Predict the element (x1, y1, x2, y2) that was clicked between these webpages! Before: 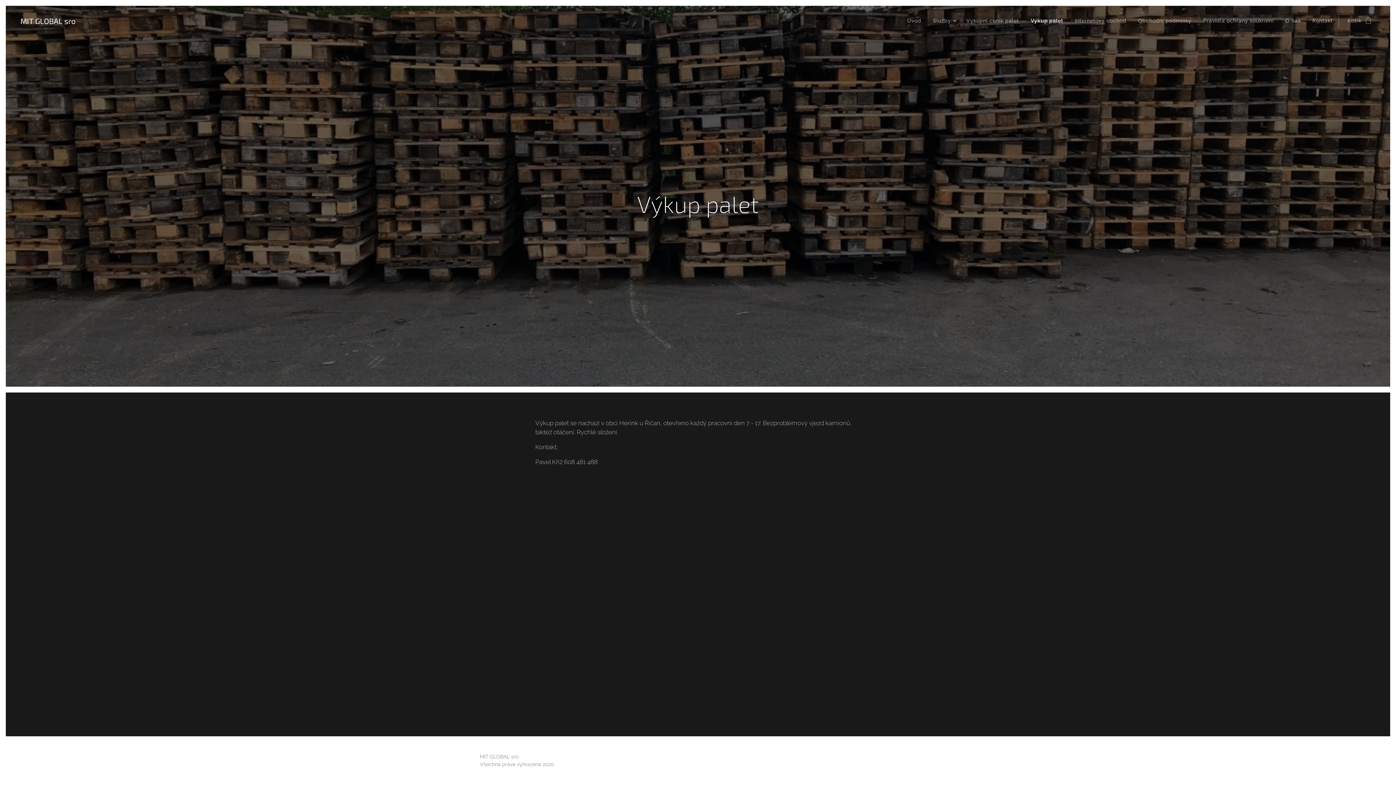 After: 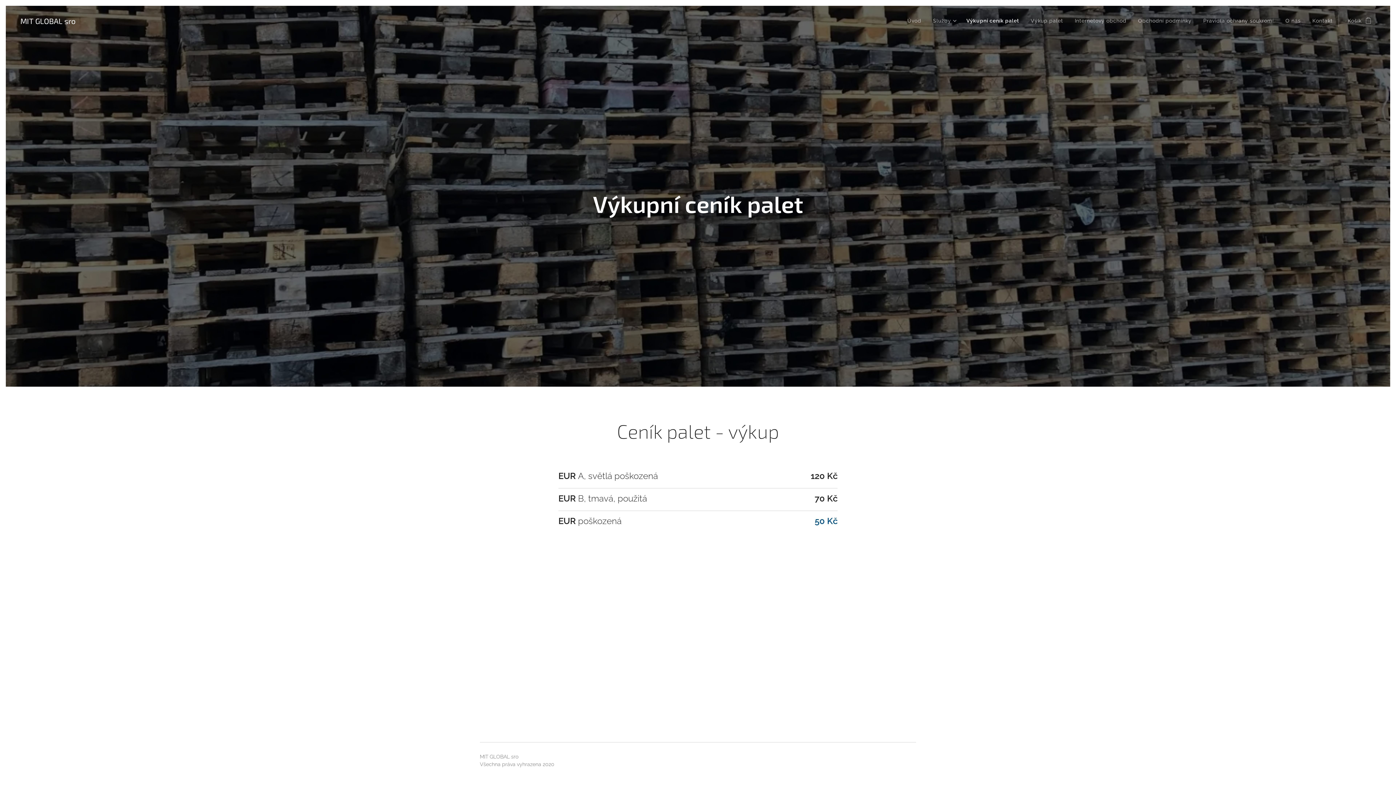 Action: bbox: (960, 11, 1025, 29) label: Výkupní ceník palet